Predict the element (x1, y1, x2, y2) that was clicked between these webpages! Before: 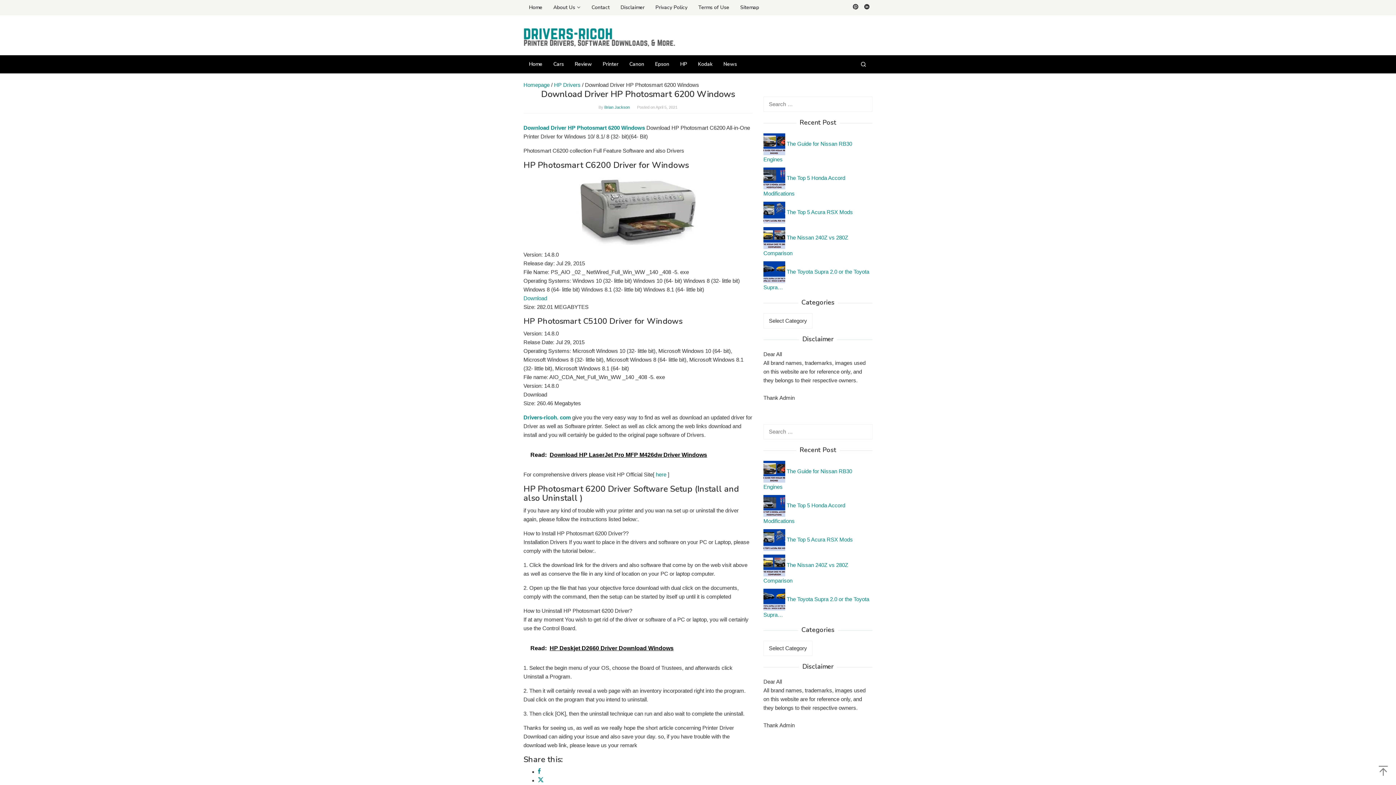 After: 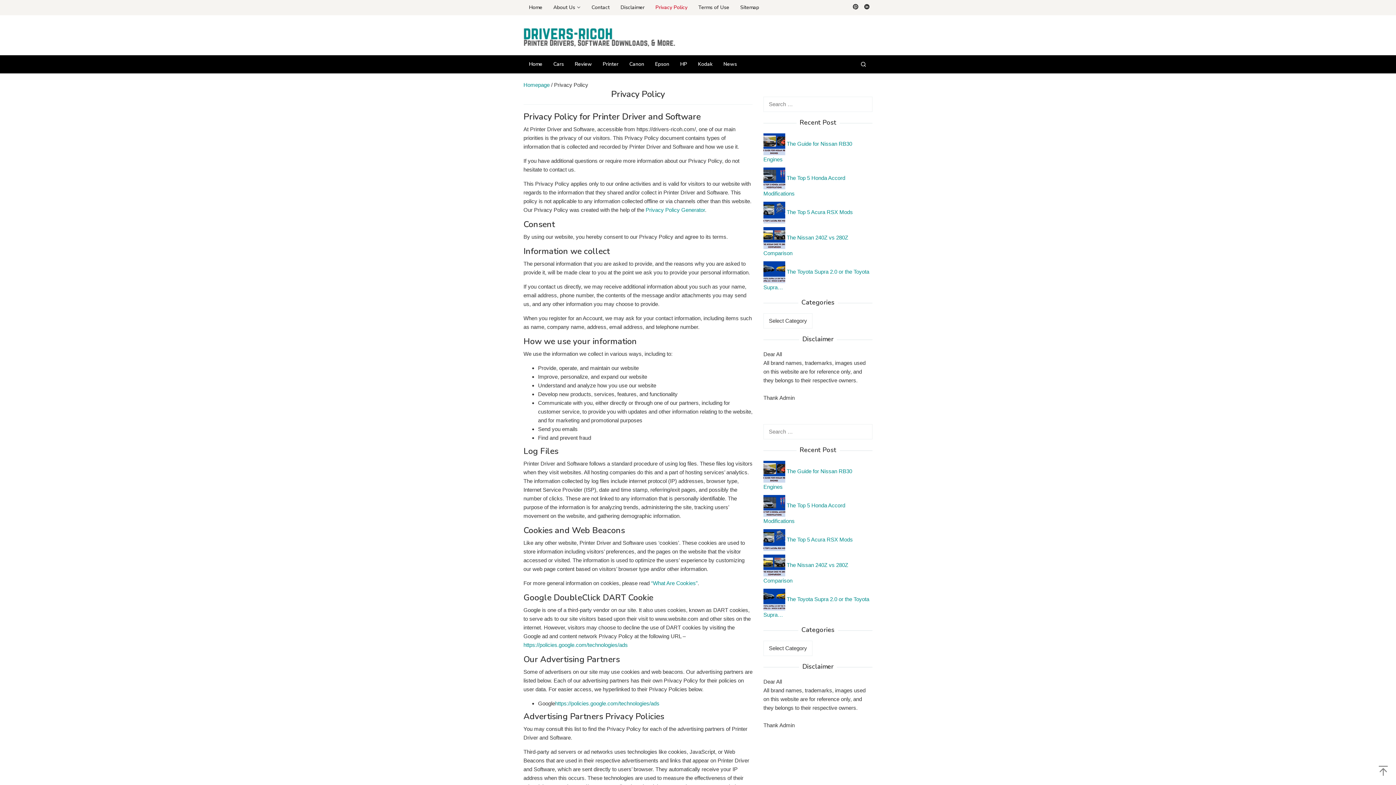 Action: bbox: (650, 0, 693, 15) label: Privacy Policy